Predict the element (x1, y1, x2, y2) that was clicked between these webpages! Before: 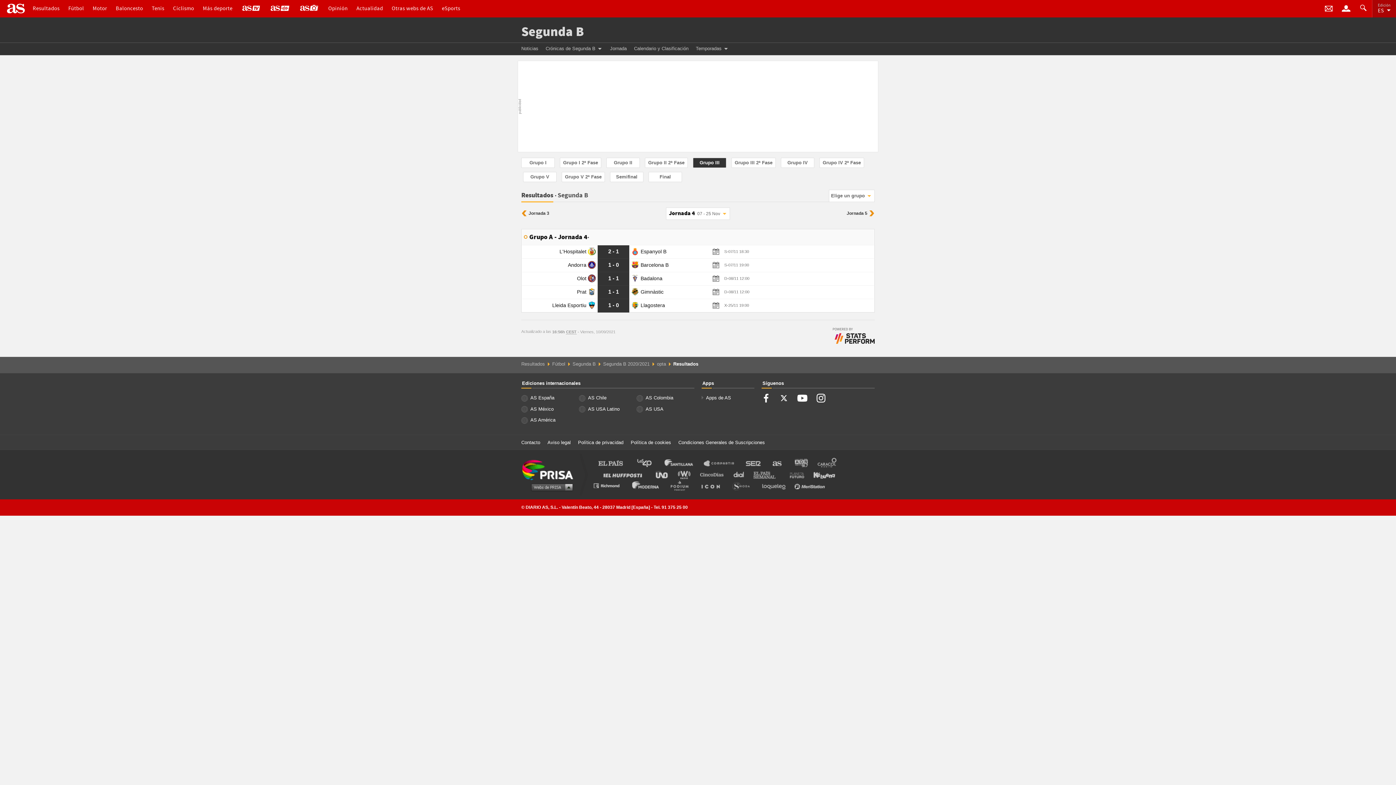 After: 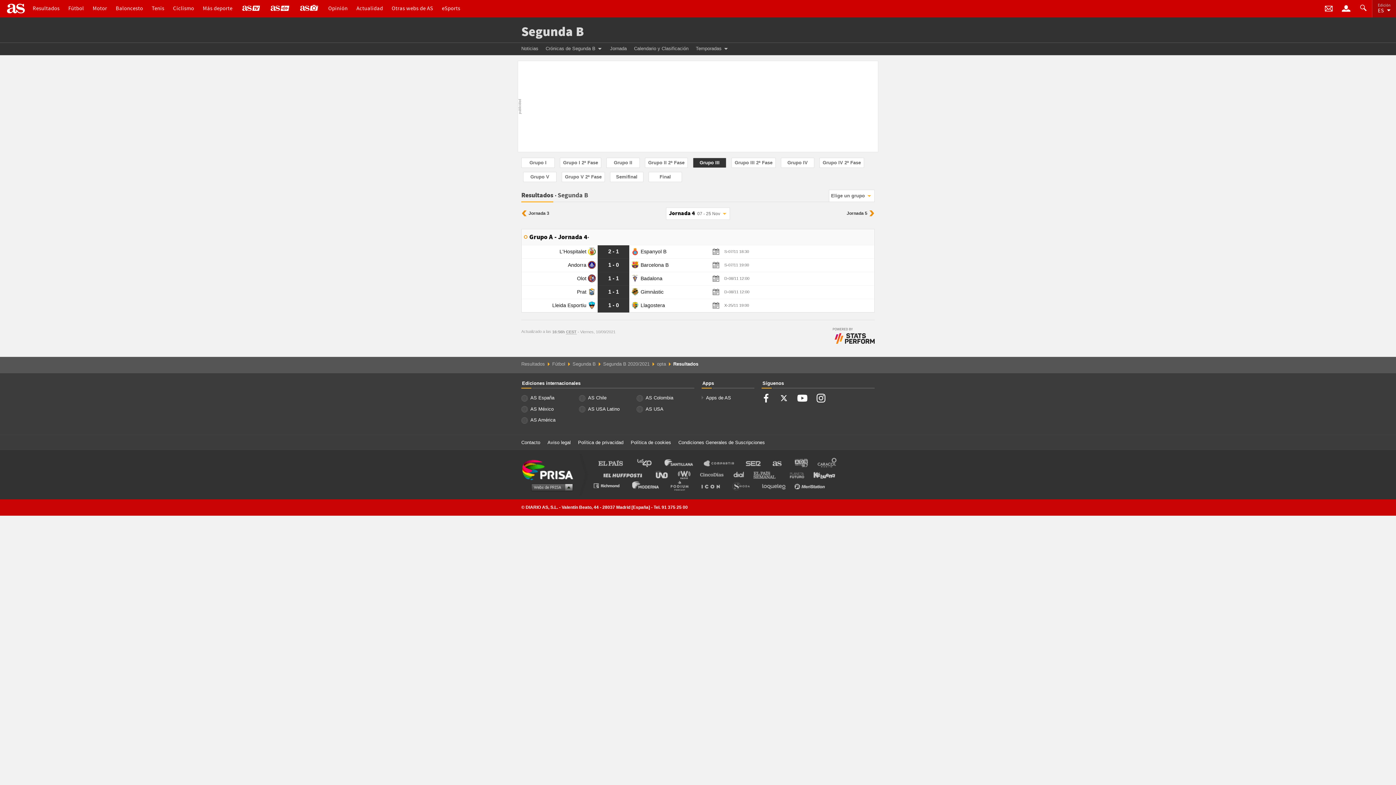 Action: bbox: (806, 470, 835, 479) label: Kebuena